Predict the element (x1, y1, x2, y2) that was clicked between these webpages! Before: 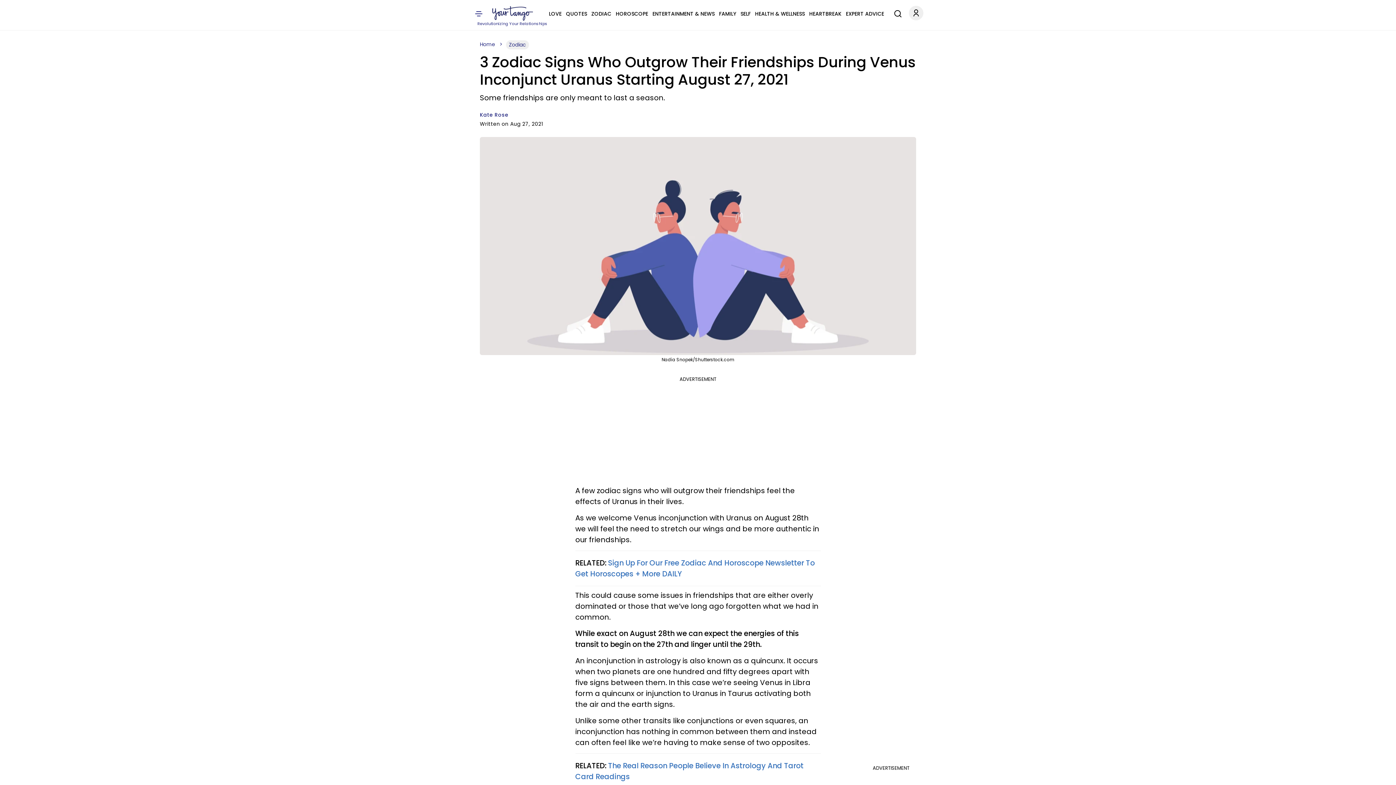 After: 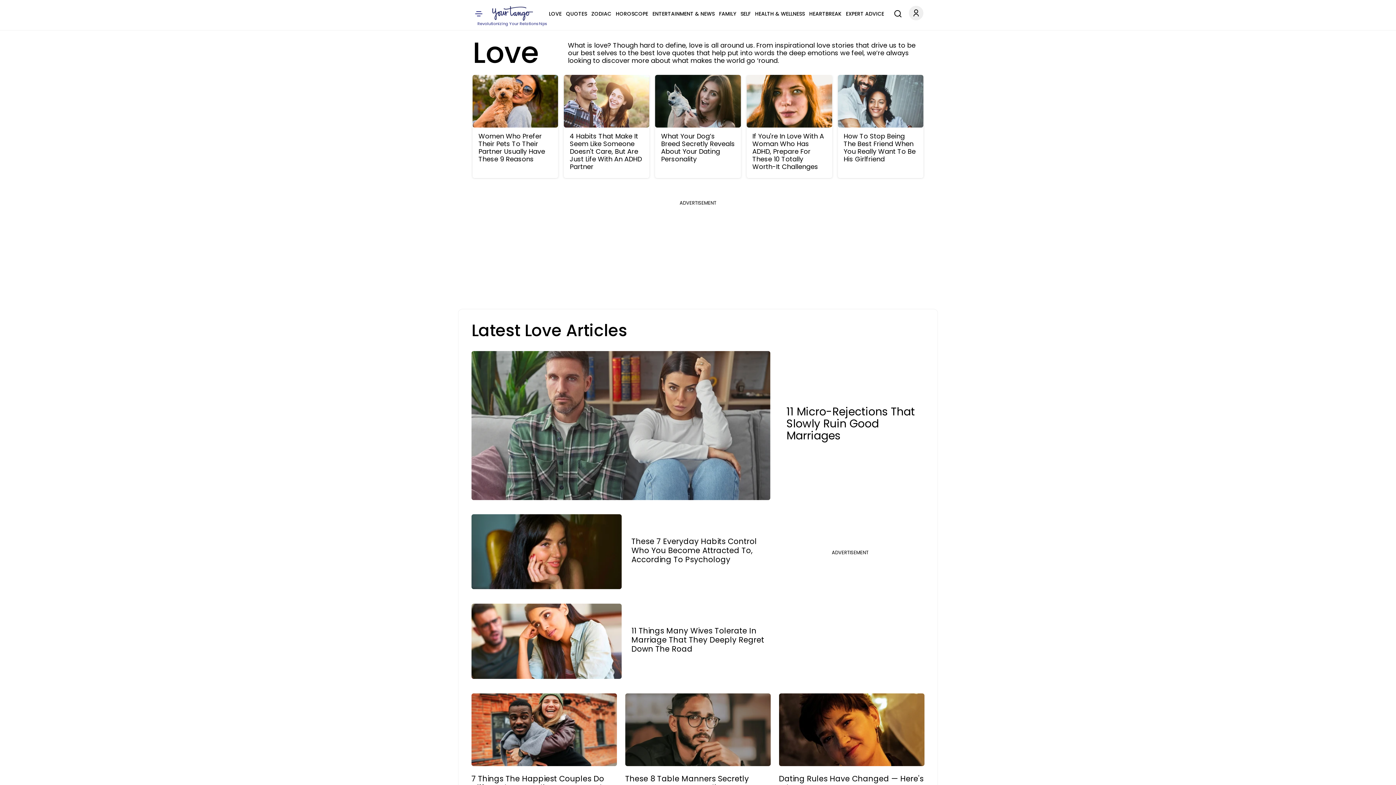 Action: bbox: (549, 9, 561, 18) label: LOVE